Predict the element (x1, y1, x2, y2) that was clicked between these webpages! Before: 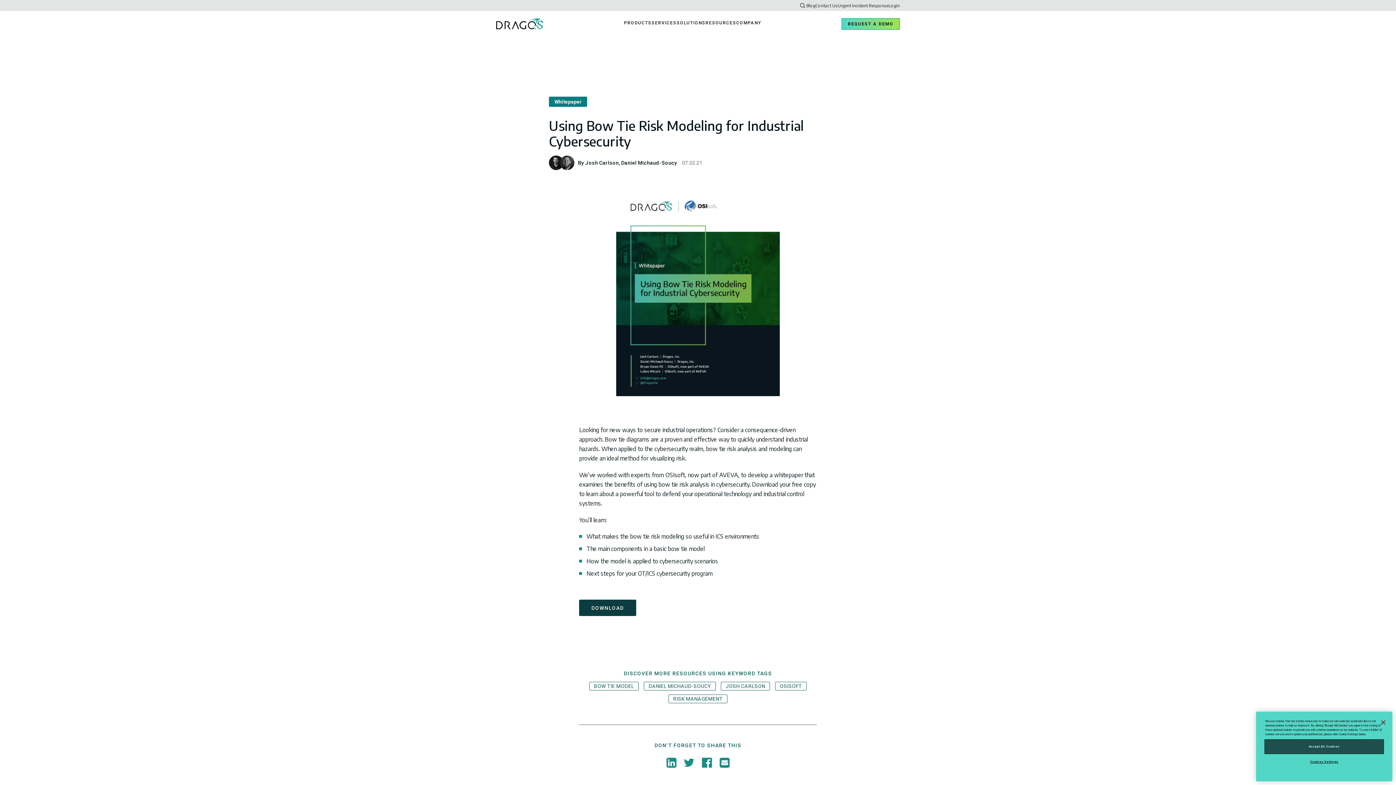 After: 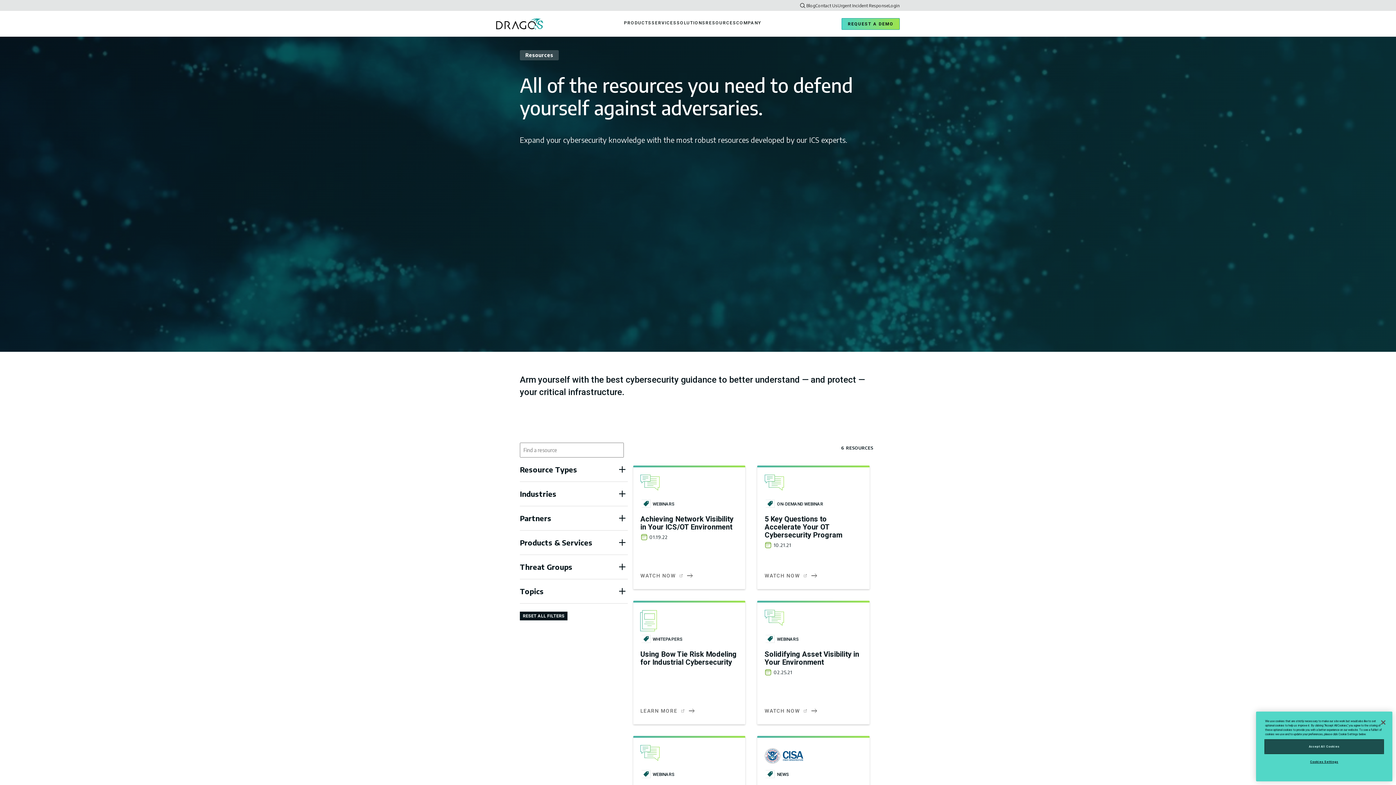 Action: bbox: (721, 682, 770, 690) label: JOSH CARLSON